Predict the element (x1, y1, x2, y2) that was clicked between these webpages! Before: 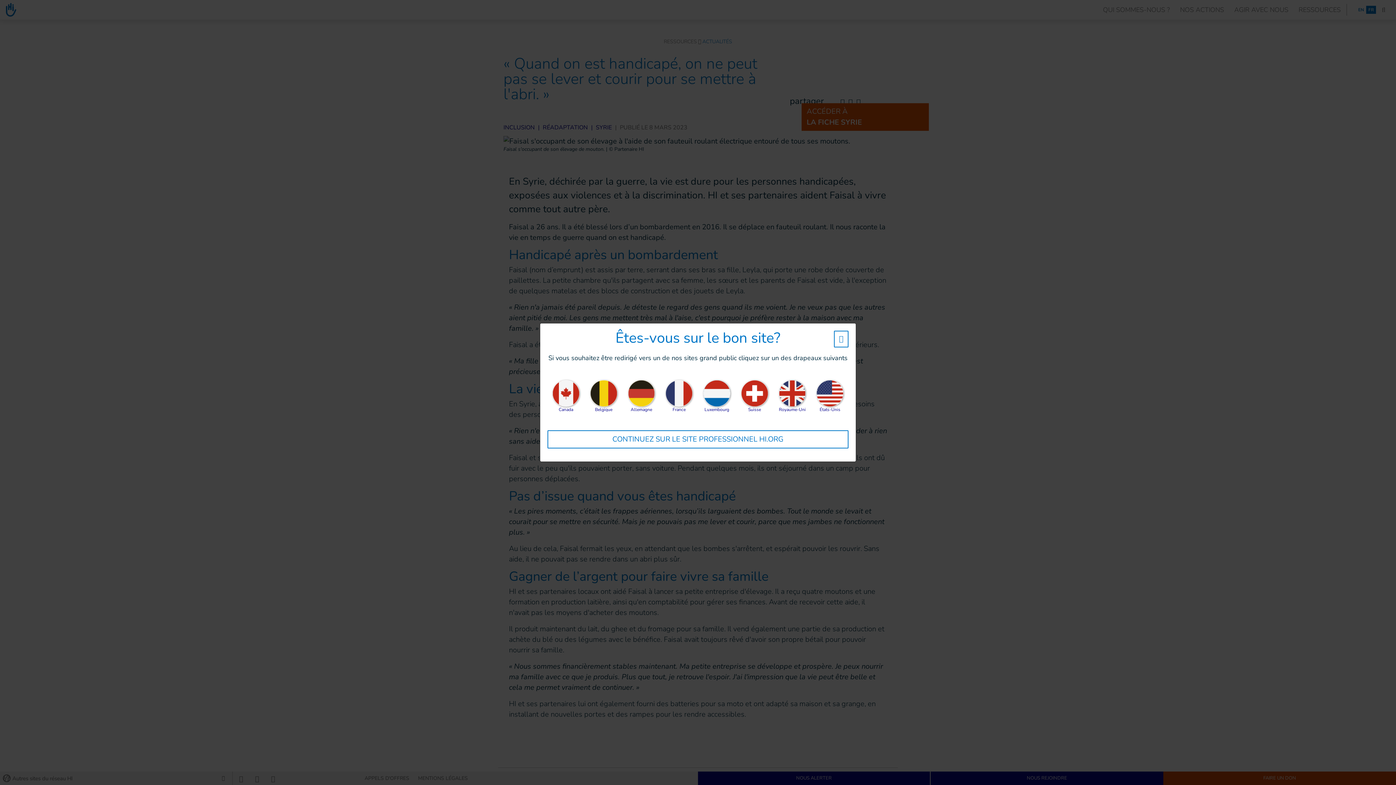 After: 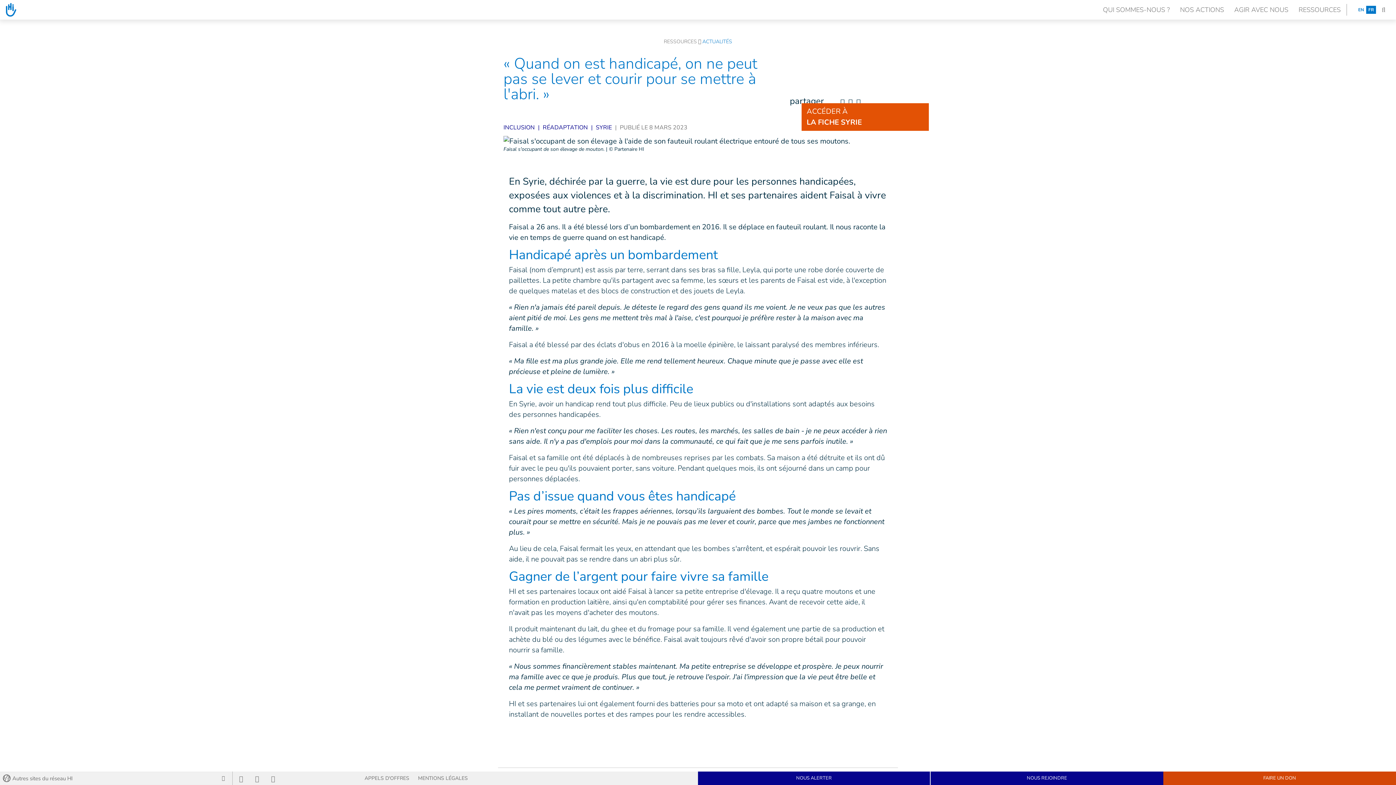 Action: label: w_hi_fed_popup_redirect_satellite_site Close bbox: (834, 330, 848, 347)